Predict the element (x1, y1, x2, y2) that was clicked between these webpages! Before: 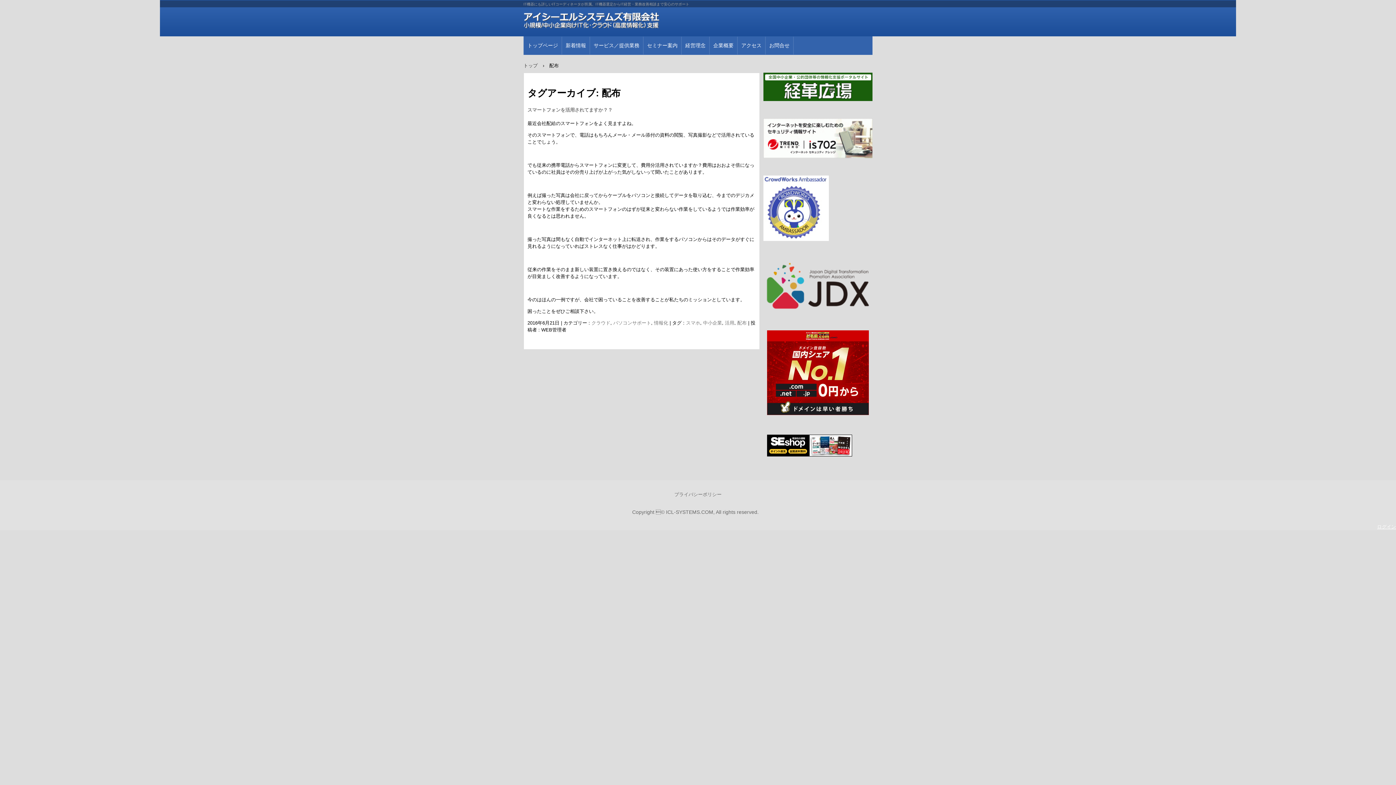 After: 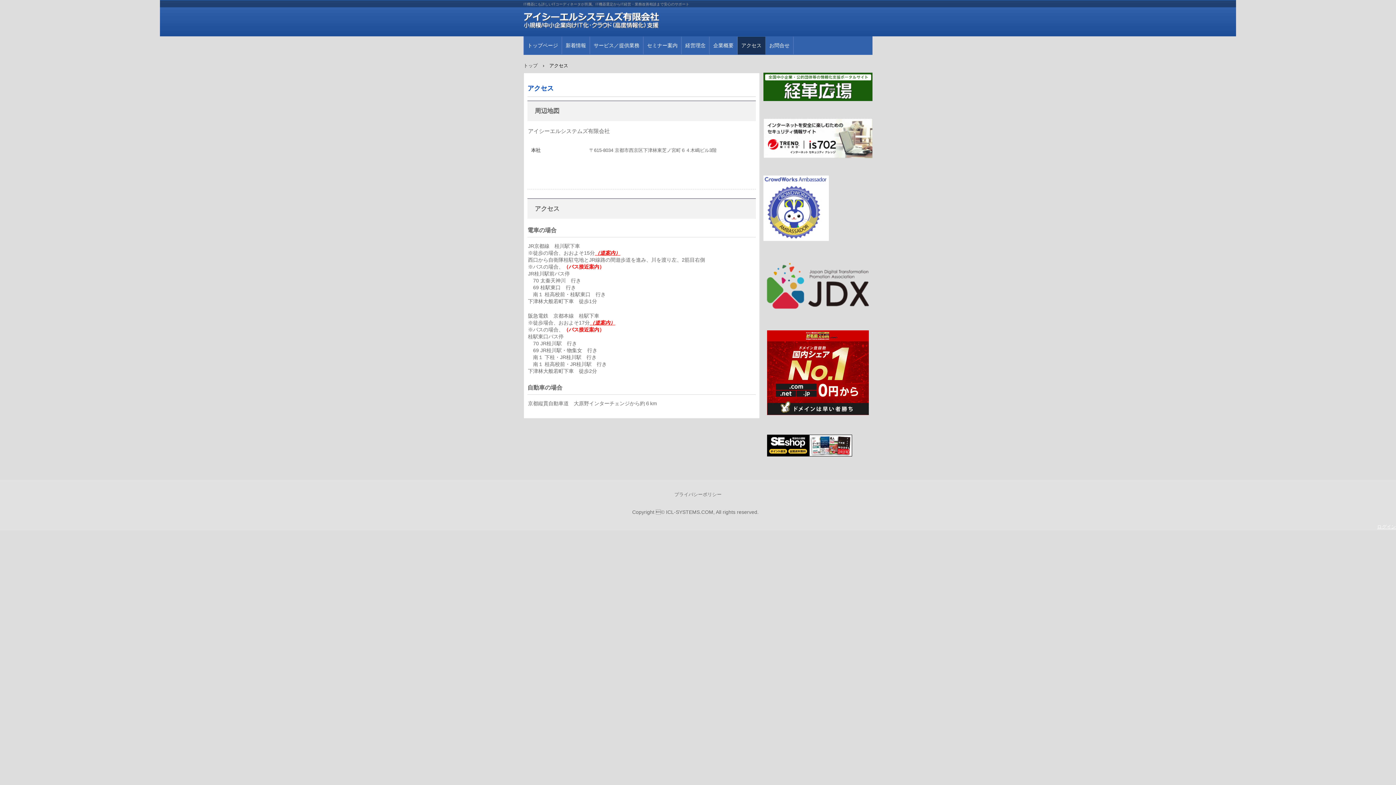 Action: bbox: (737, 36, 765, 54) label: アクセス